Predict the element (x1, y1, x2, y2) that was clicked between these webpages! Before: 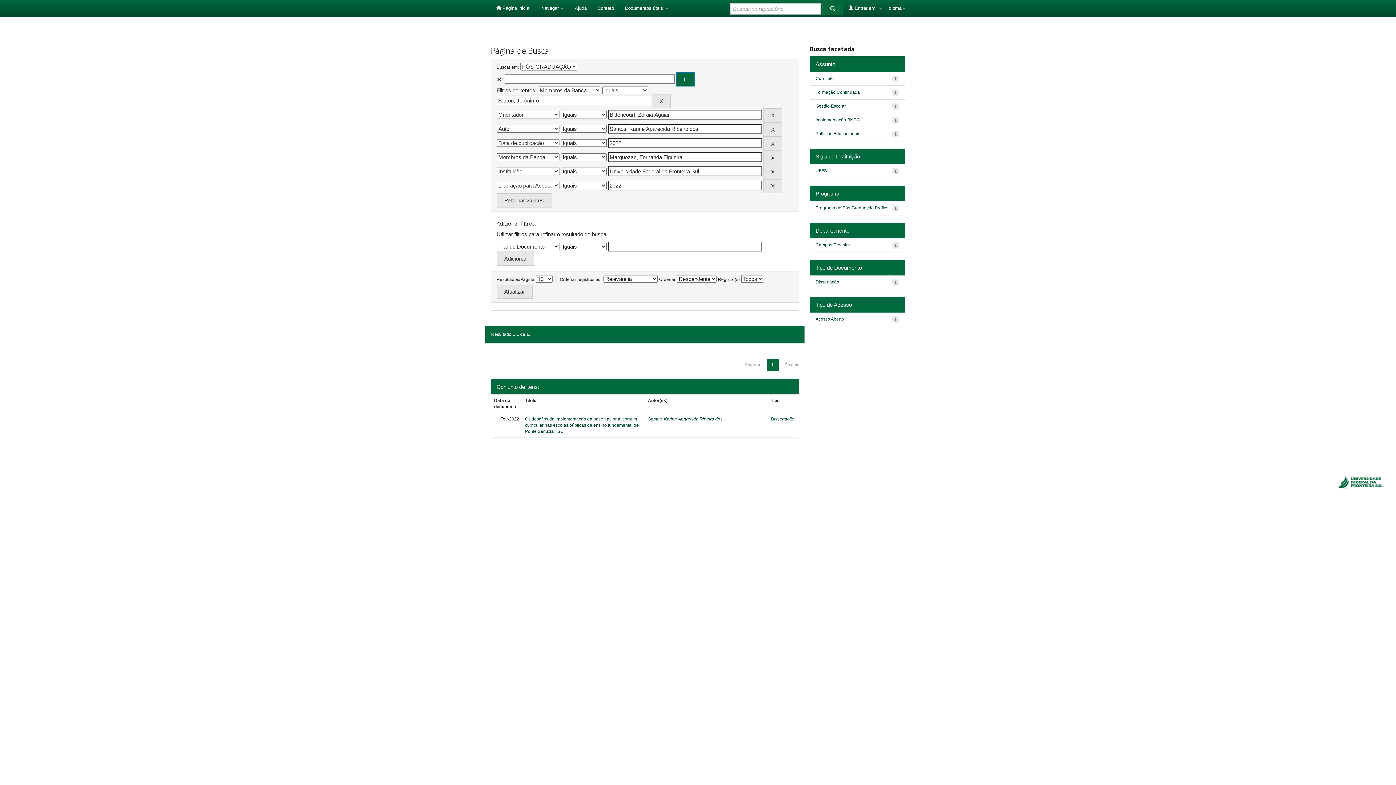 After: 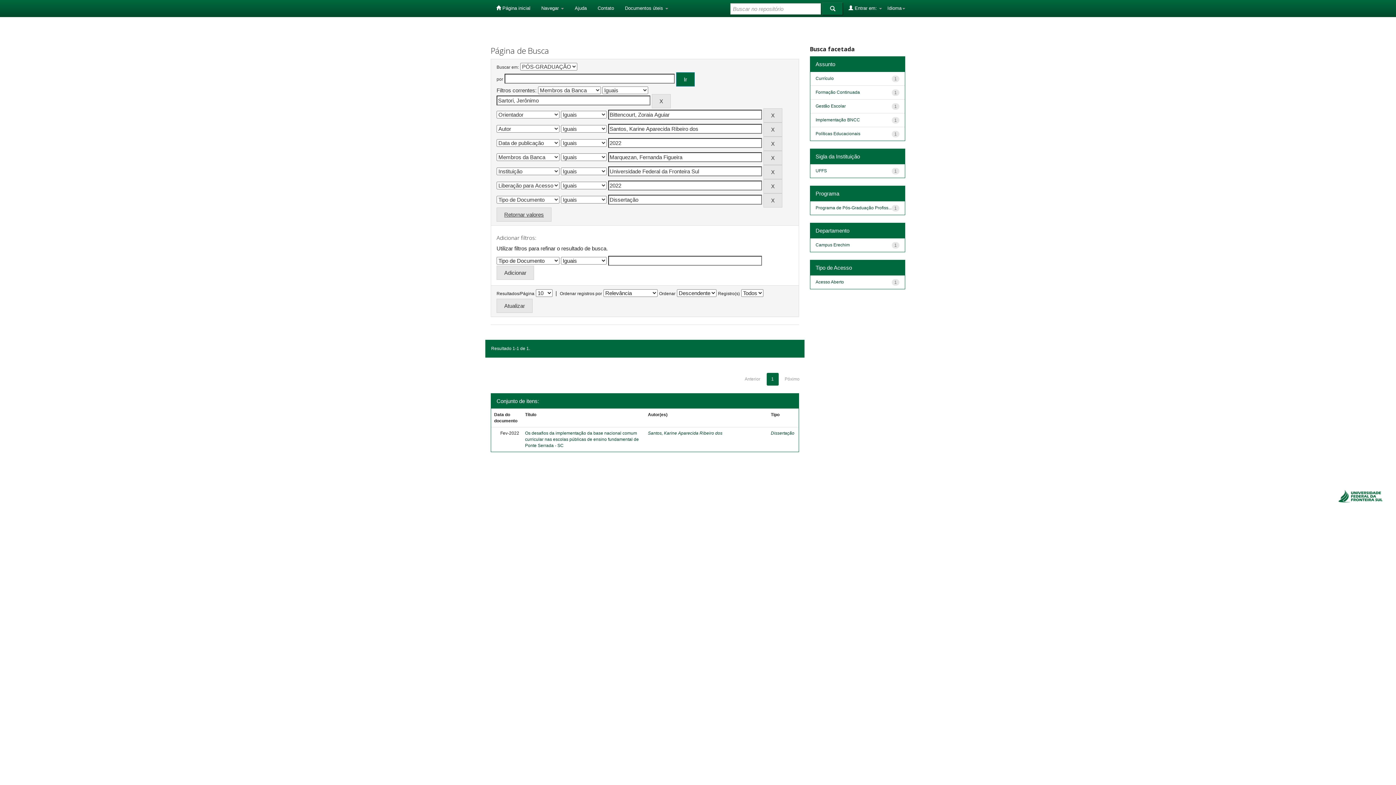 Action: label: Dissertação bbox: (815, 279, 839, 284)